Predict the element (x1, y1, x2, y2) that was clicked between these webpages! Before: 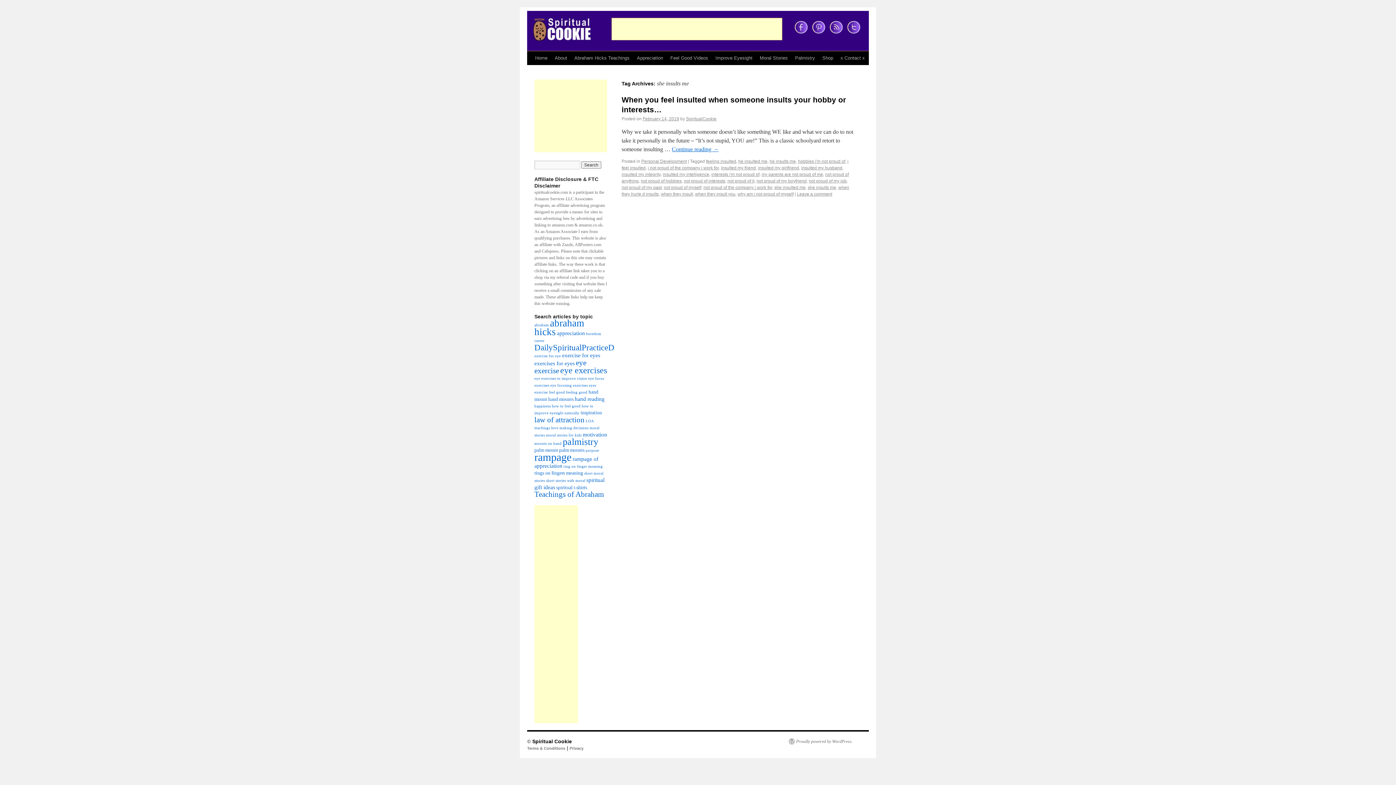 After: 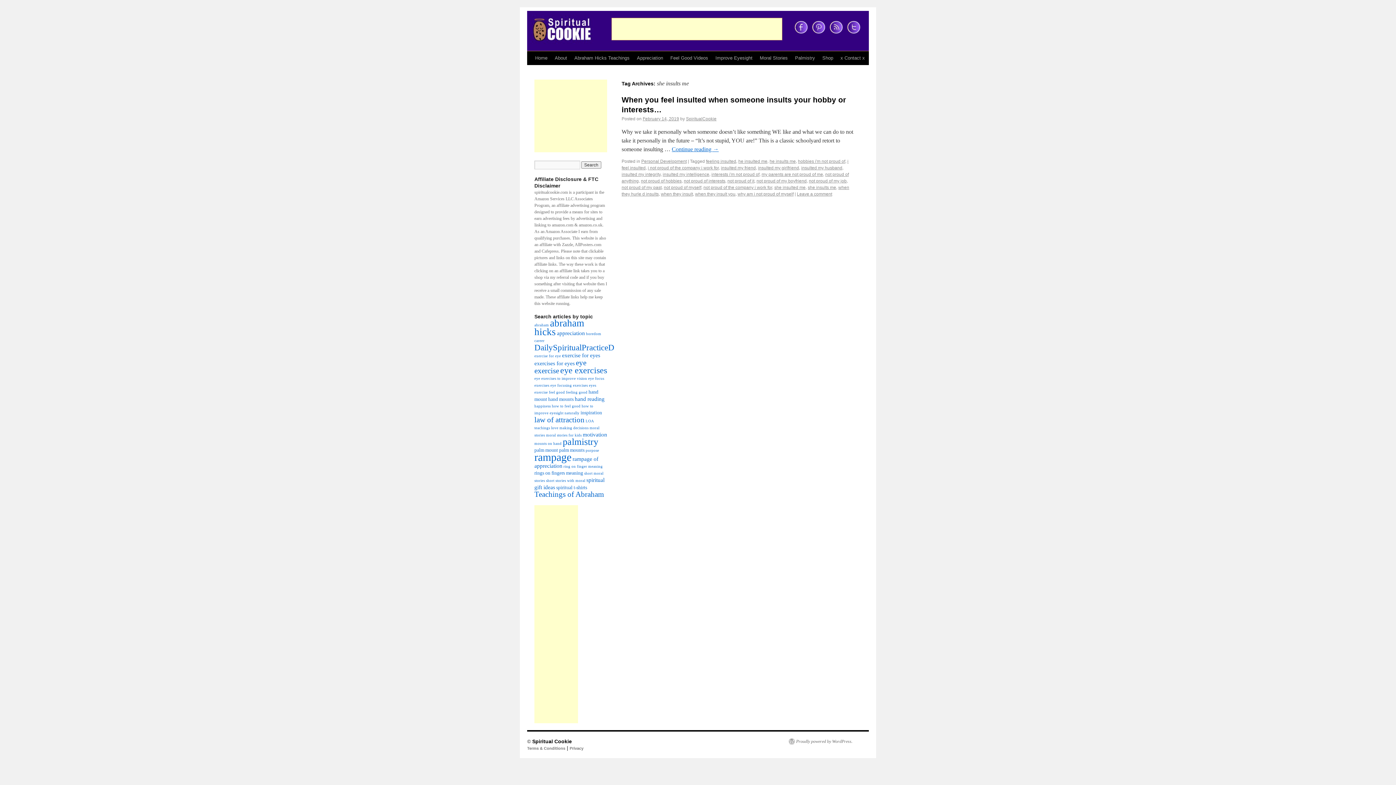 Action: label: Privacy bbox: (569, 746, 583, 750)